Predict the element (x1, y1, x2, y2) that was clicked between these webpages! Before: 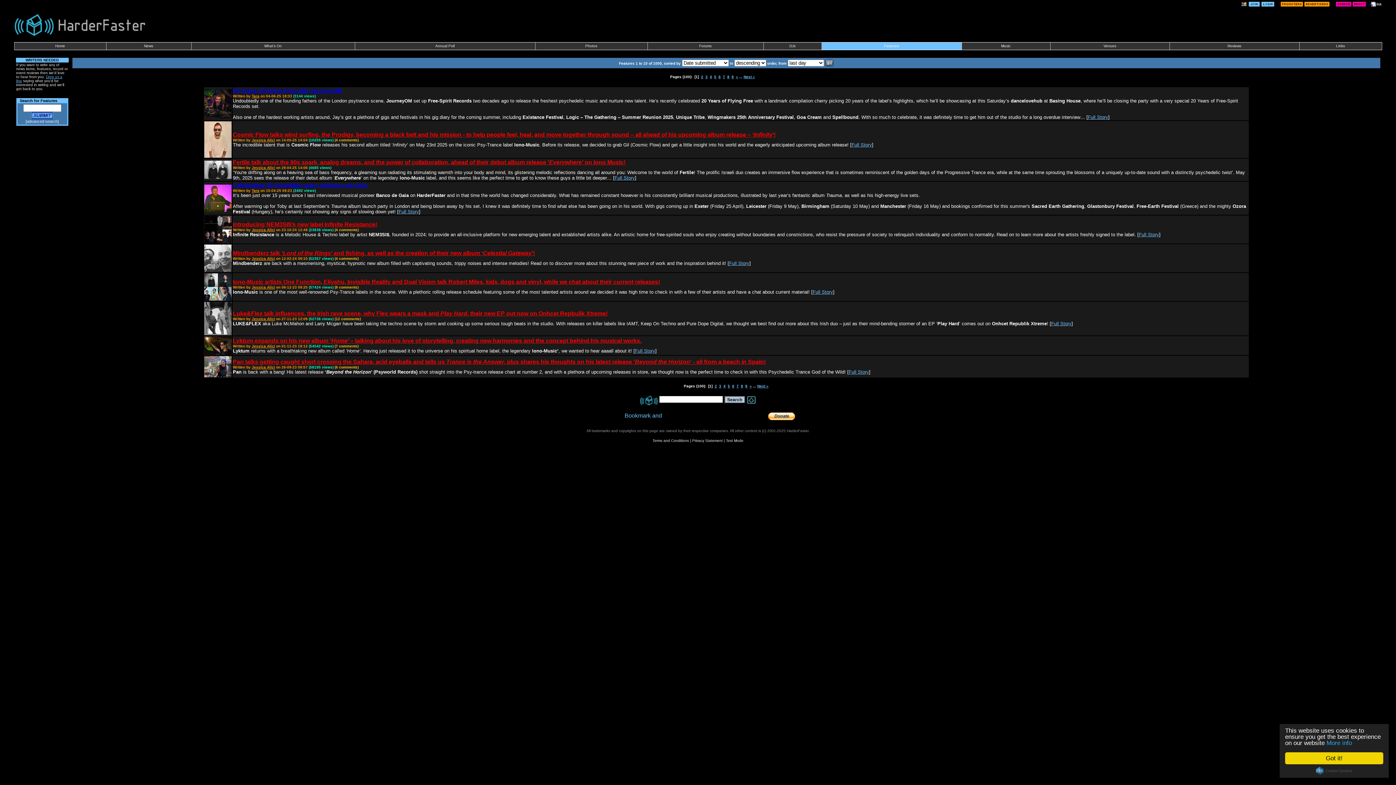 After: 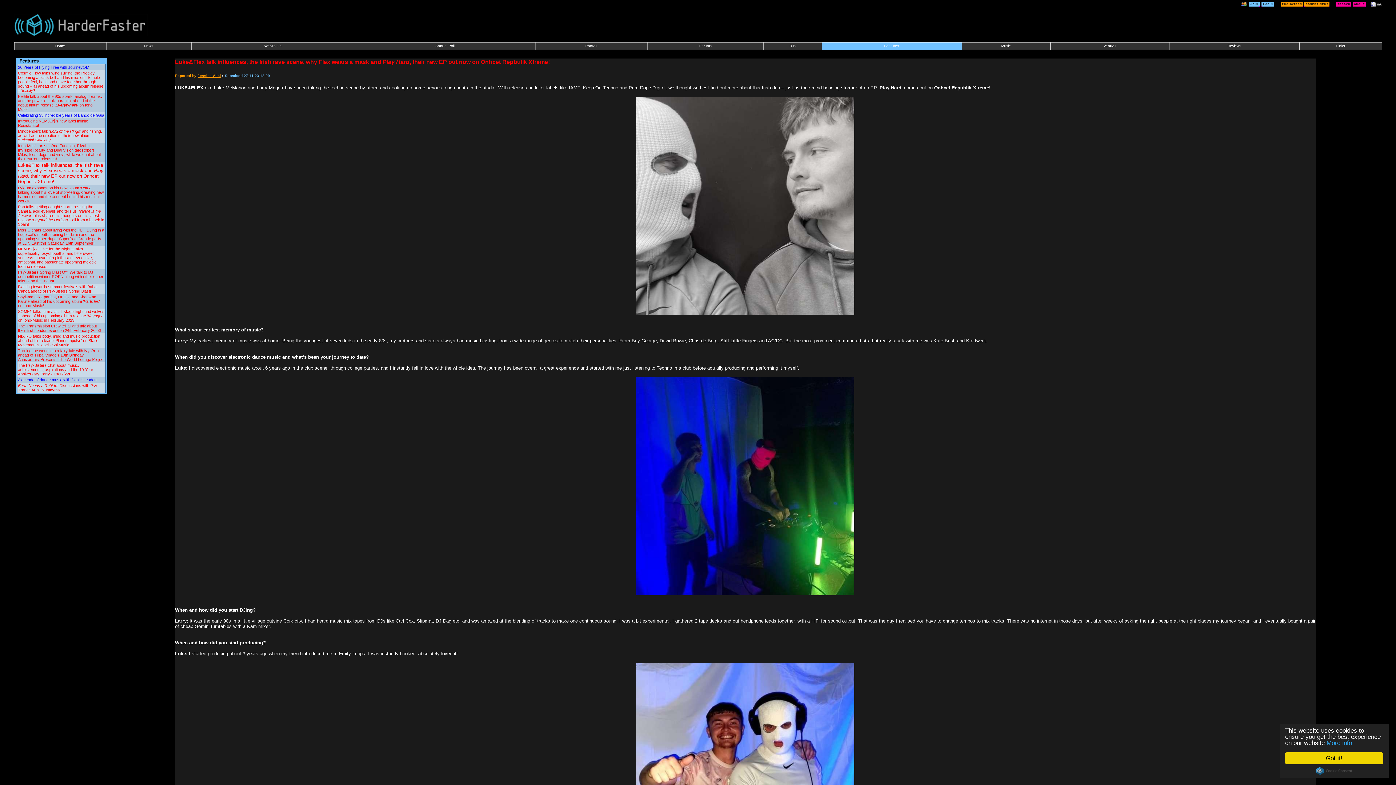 Action: bbox: (1051, 321, 1071, 326) label: Full Story